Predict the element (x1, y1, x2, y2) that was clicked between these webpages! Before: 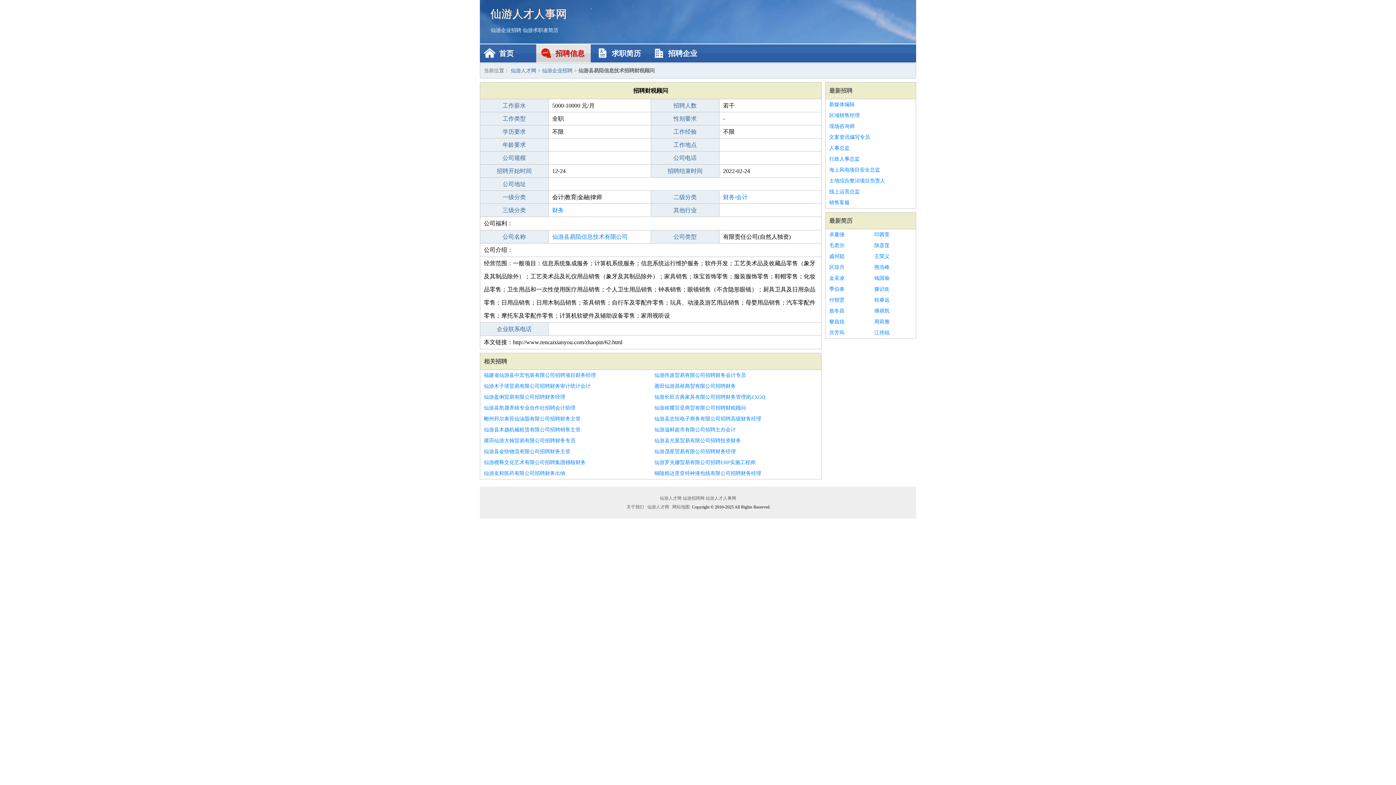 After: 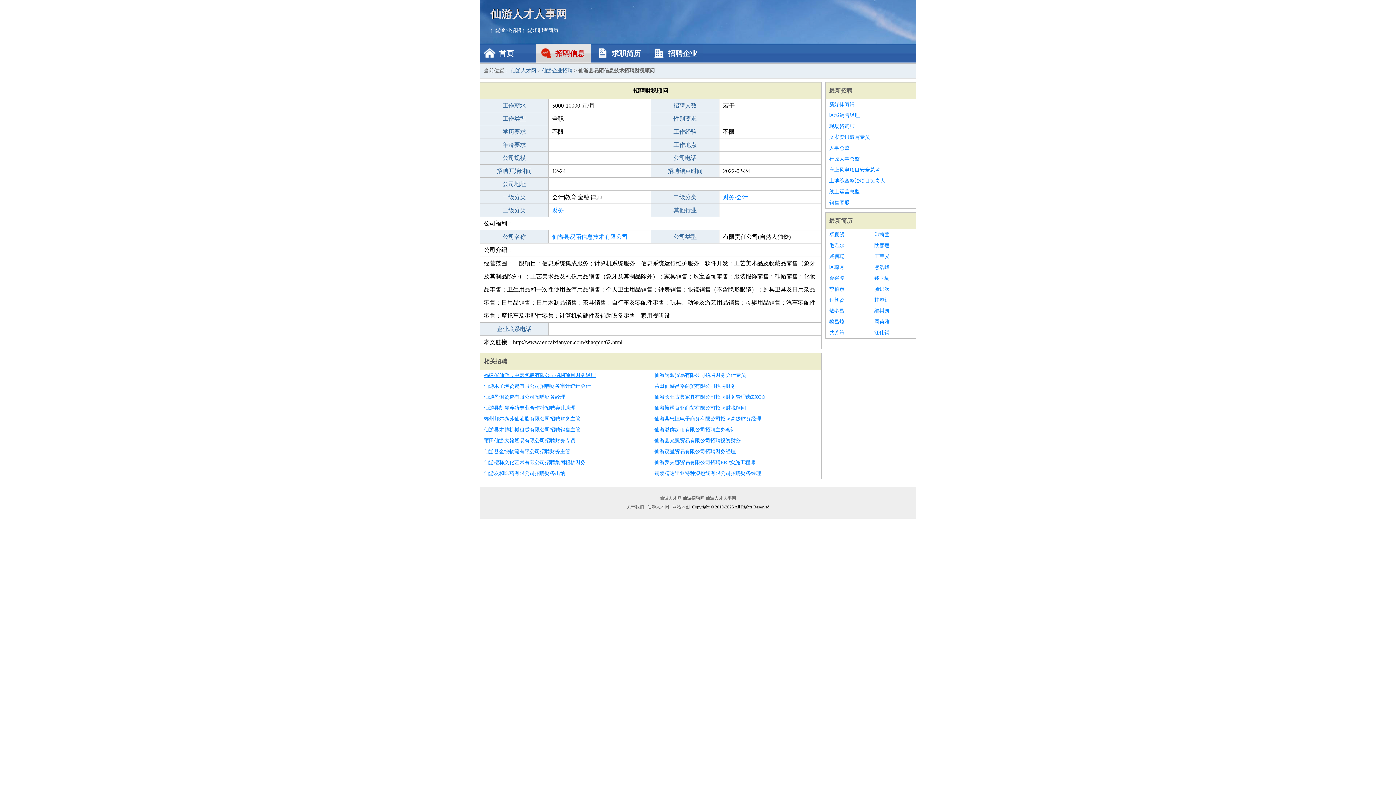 Action: bbox: (484, 370, 647, 381) label: 福建省仙游县中宏包装有限公司招聘项目财务经理